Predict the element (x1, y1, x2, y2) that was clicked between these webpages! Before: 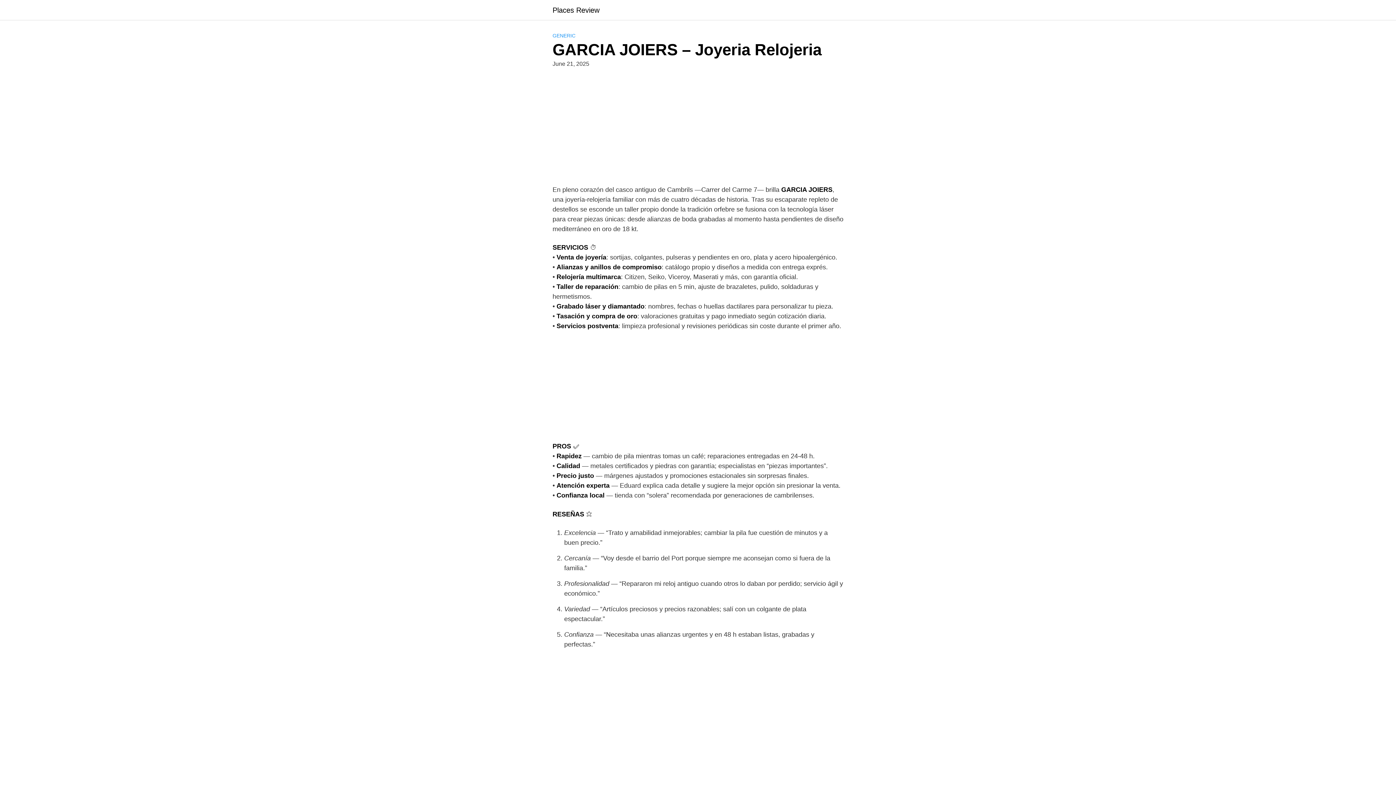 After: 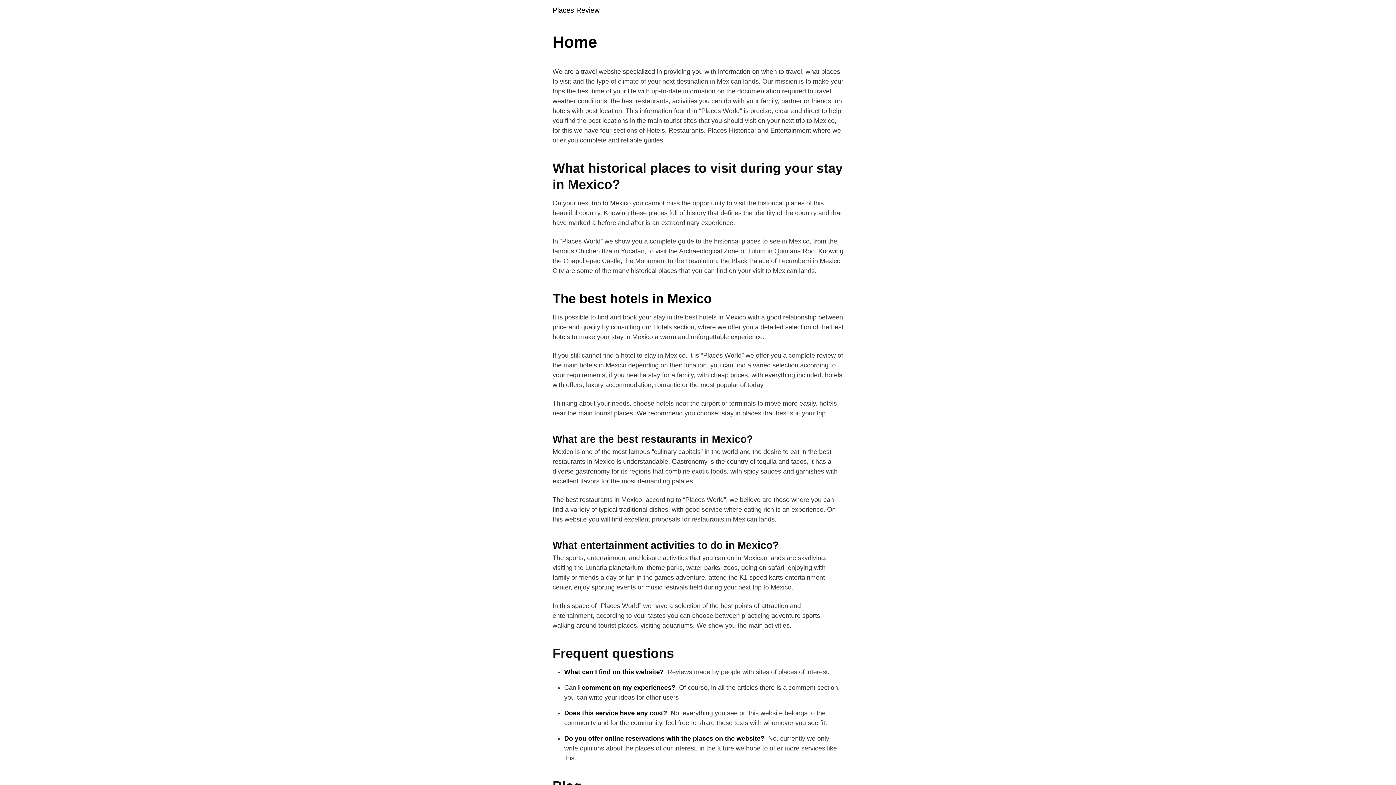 Action: bbox: (552, 6, 599, 13) label: Places Review